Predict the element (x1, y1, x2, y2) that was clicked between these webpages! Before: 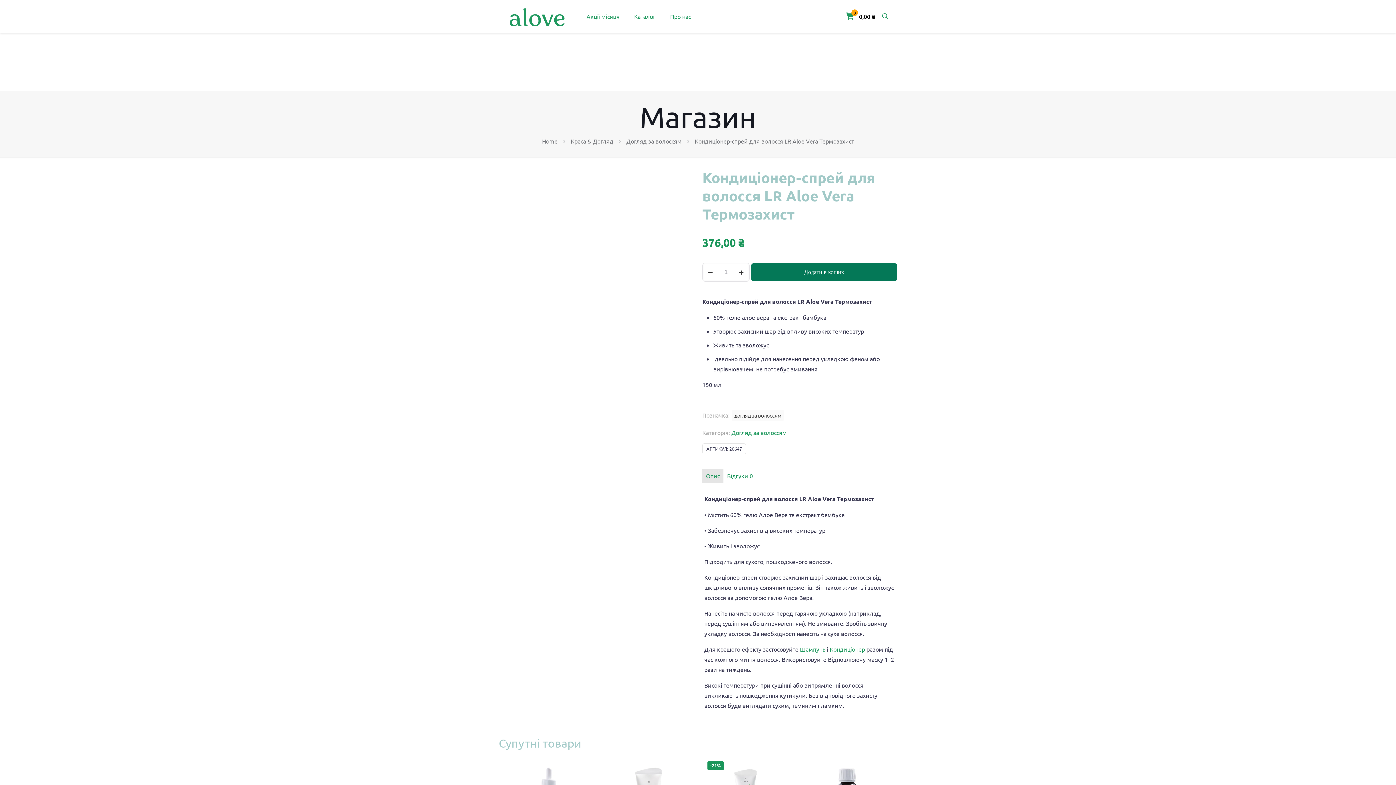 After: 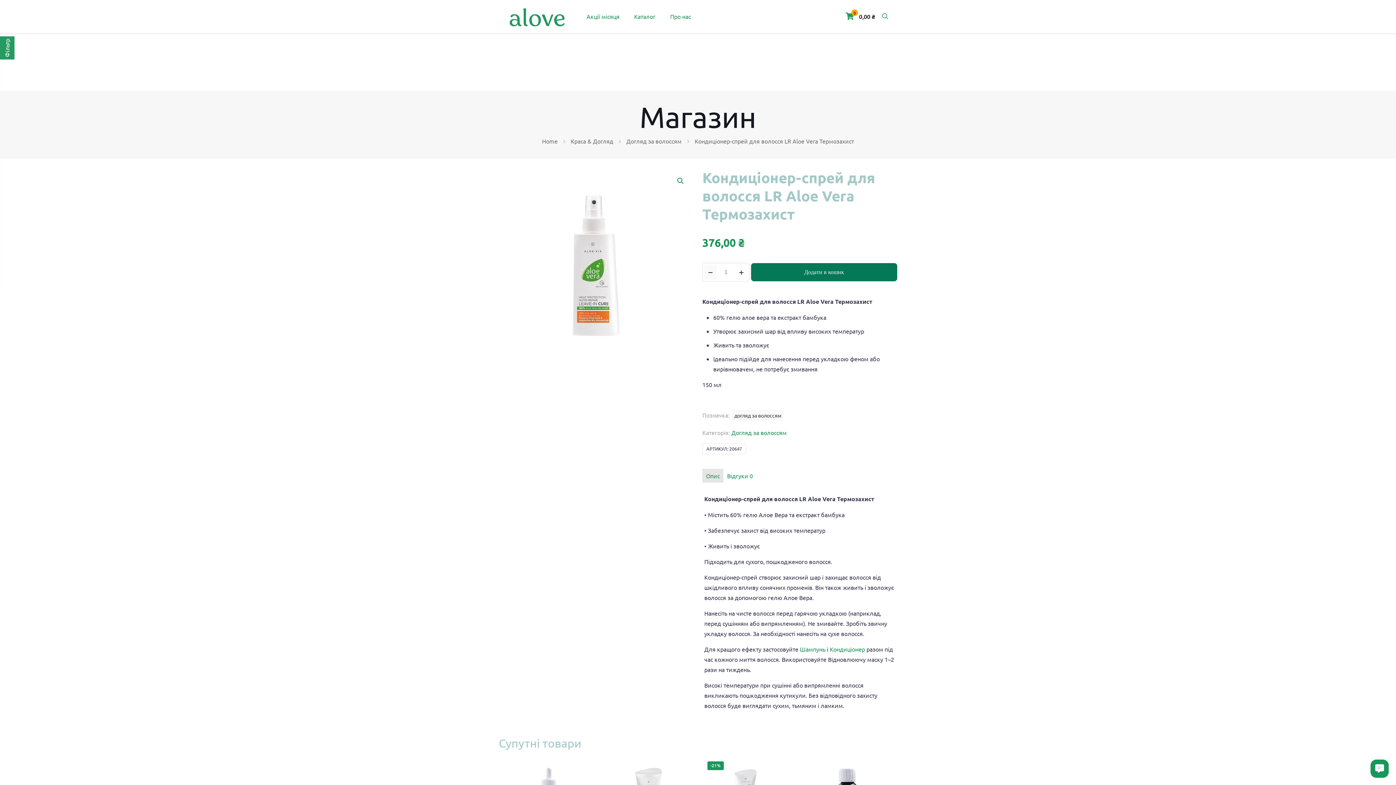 Action: bbox: (704, 264, 717, 280) label: decrease quantity